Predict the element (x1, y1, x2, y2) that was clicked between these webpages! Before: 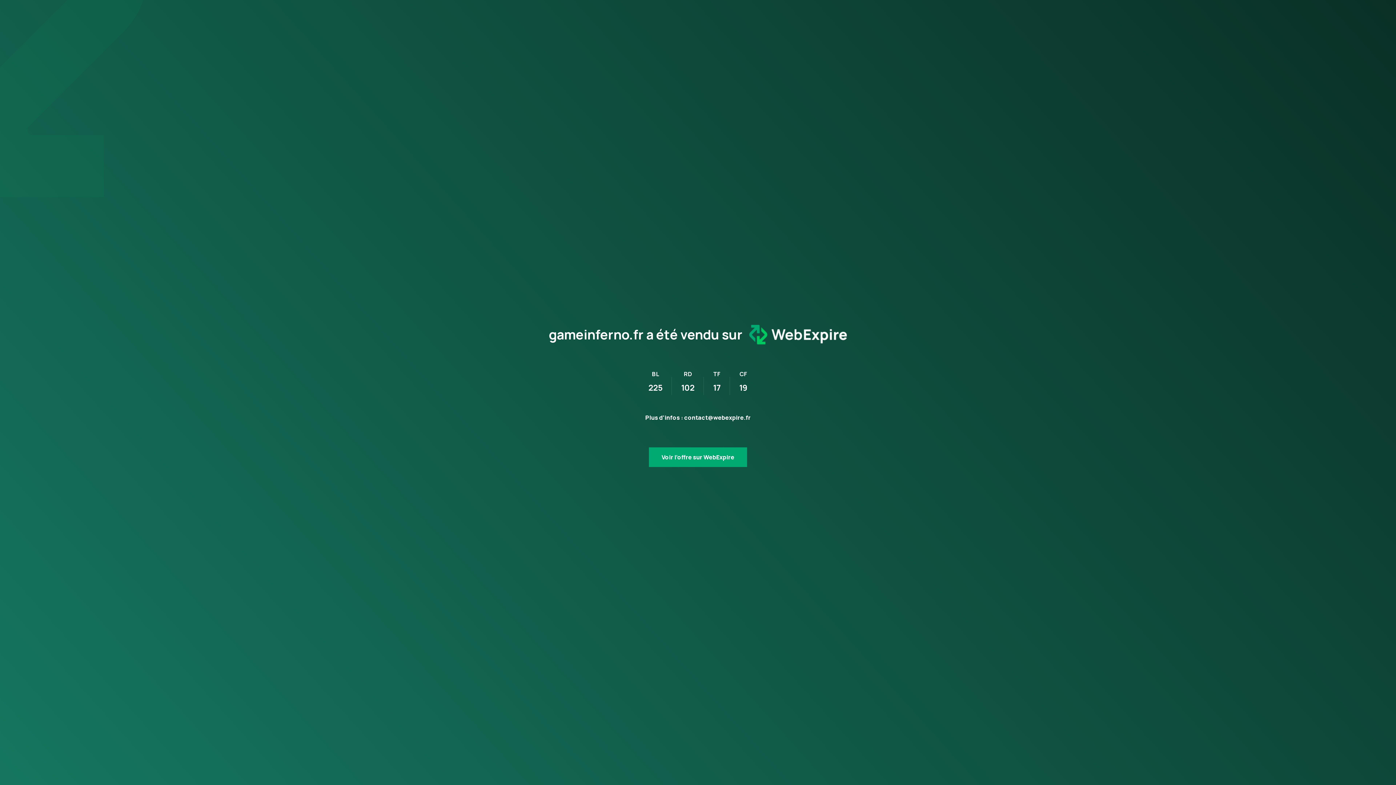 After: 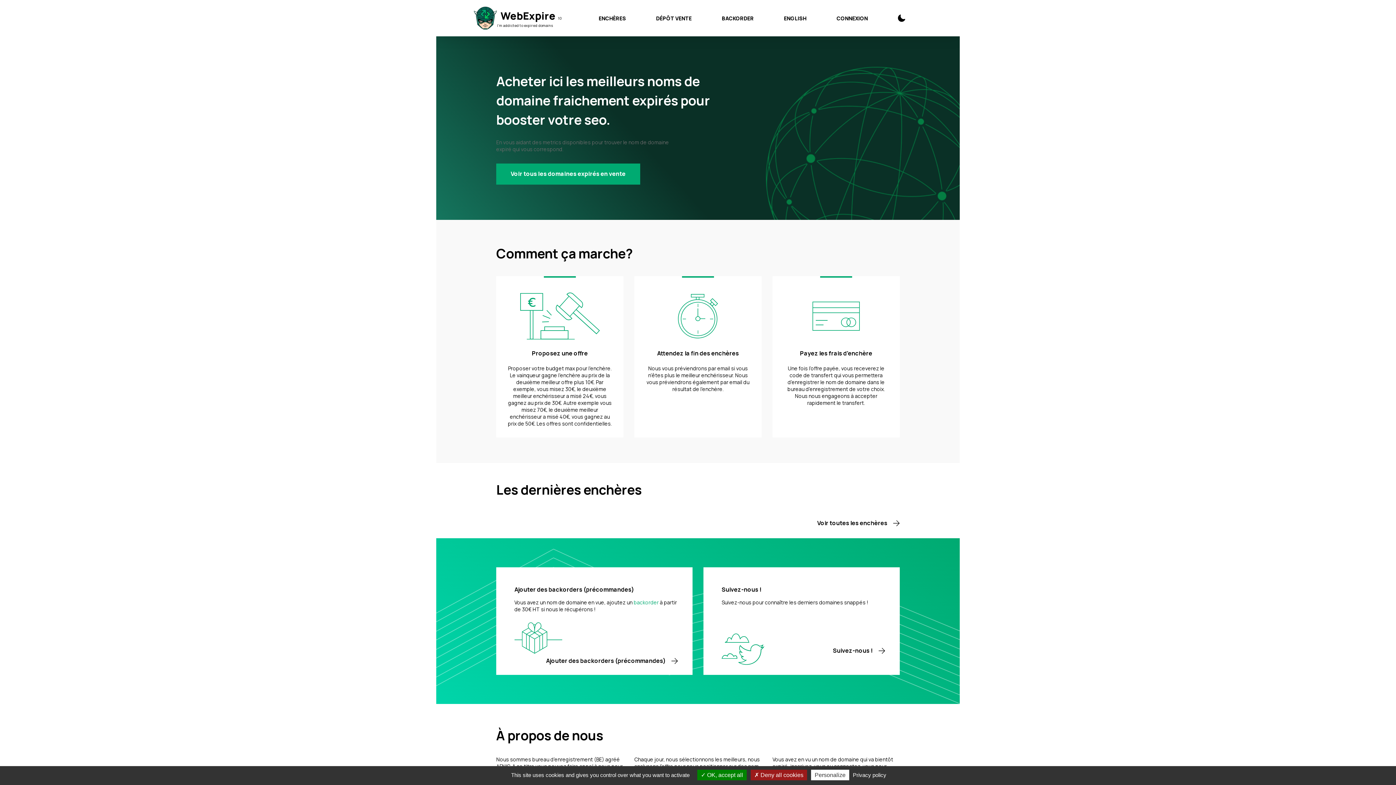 Action: label: Voir l’offre sur WebExpire bbox: (649, 444, 747, 464)